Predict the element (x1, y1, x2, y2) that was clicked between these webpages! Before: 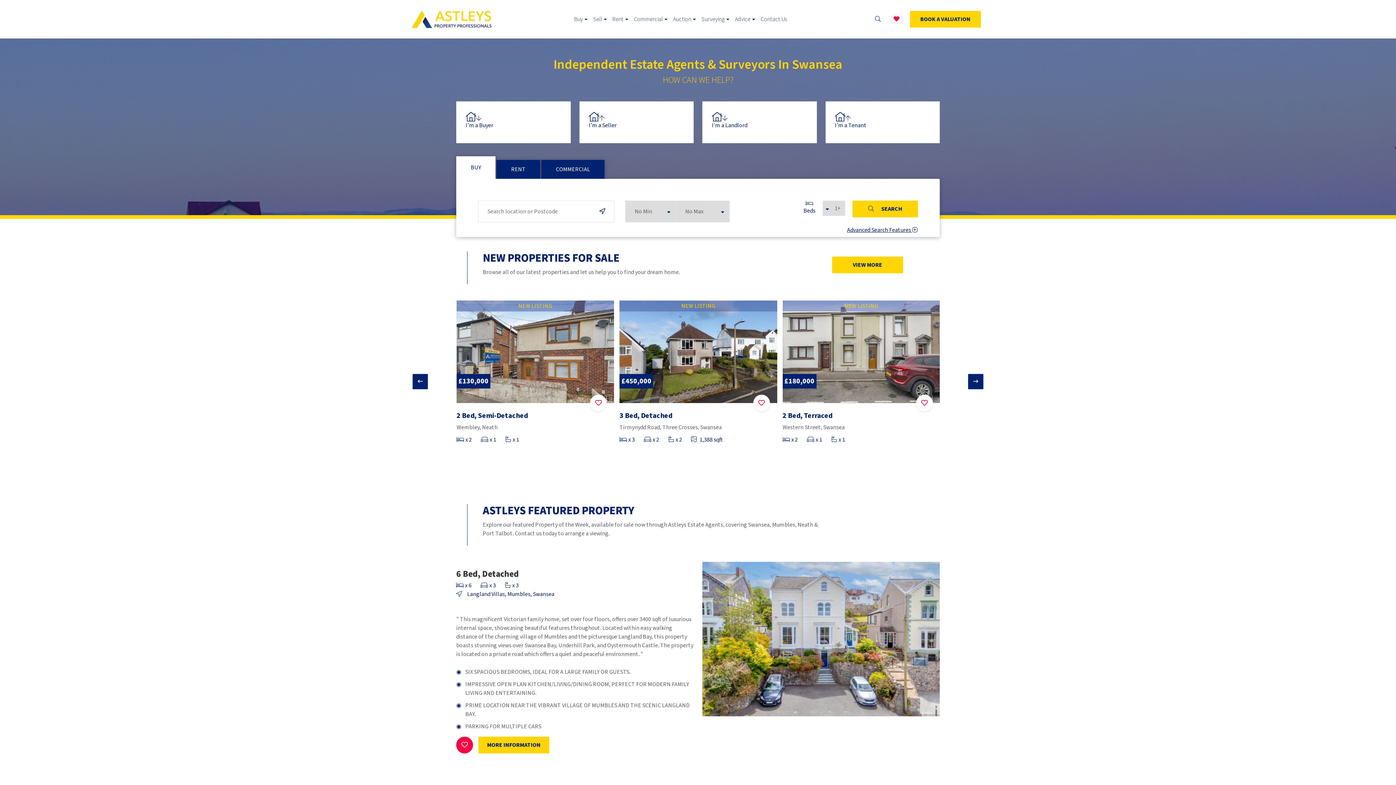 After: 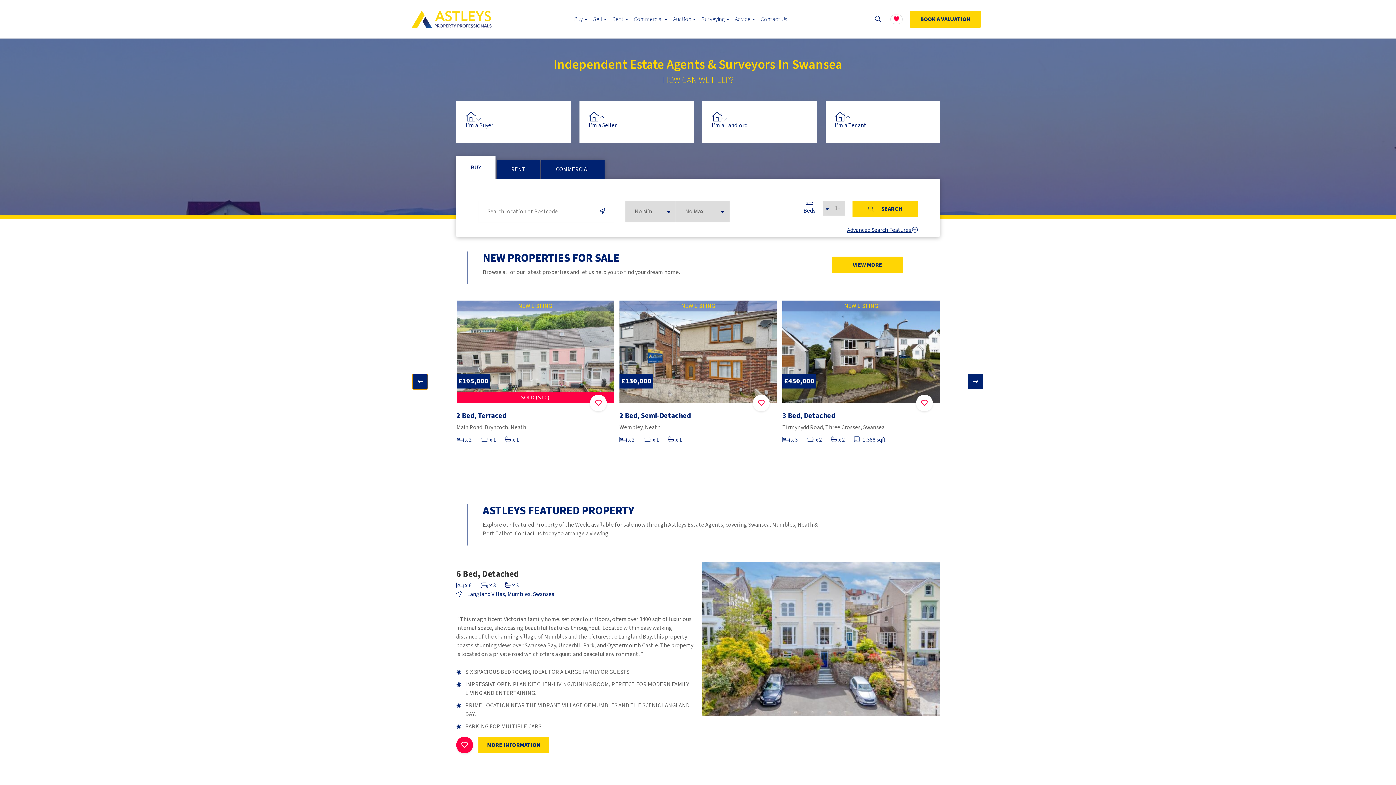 Action: label: ‹ bbox: (412, 374, 428, 389)